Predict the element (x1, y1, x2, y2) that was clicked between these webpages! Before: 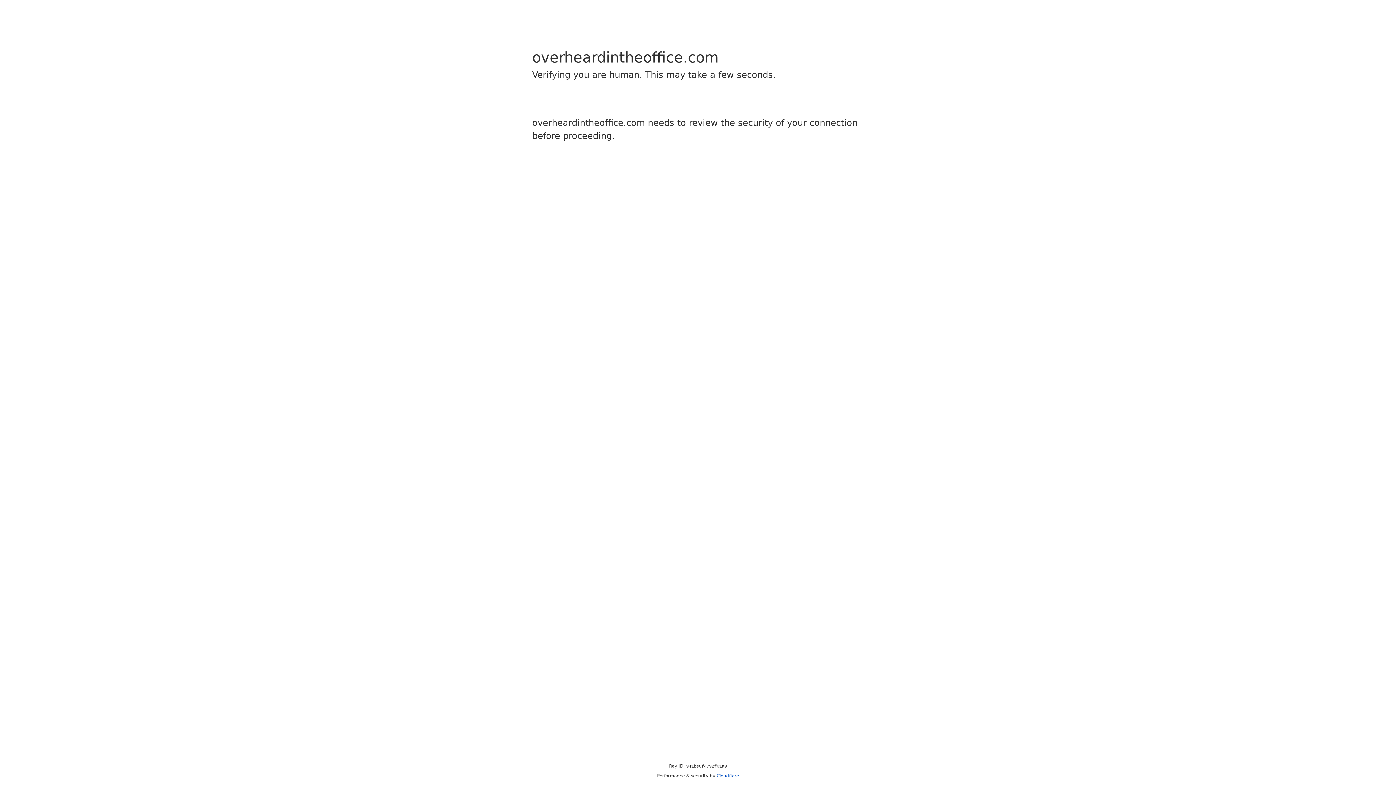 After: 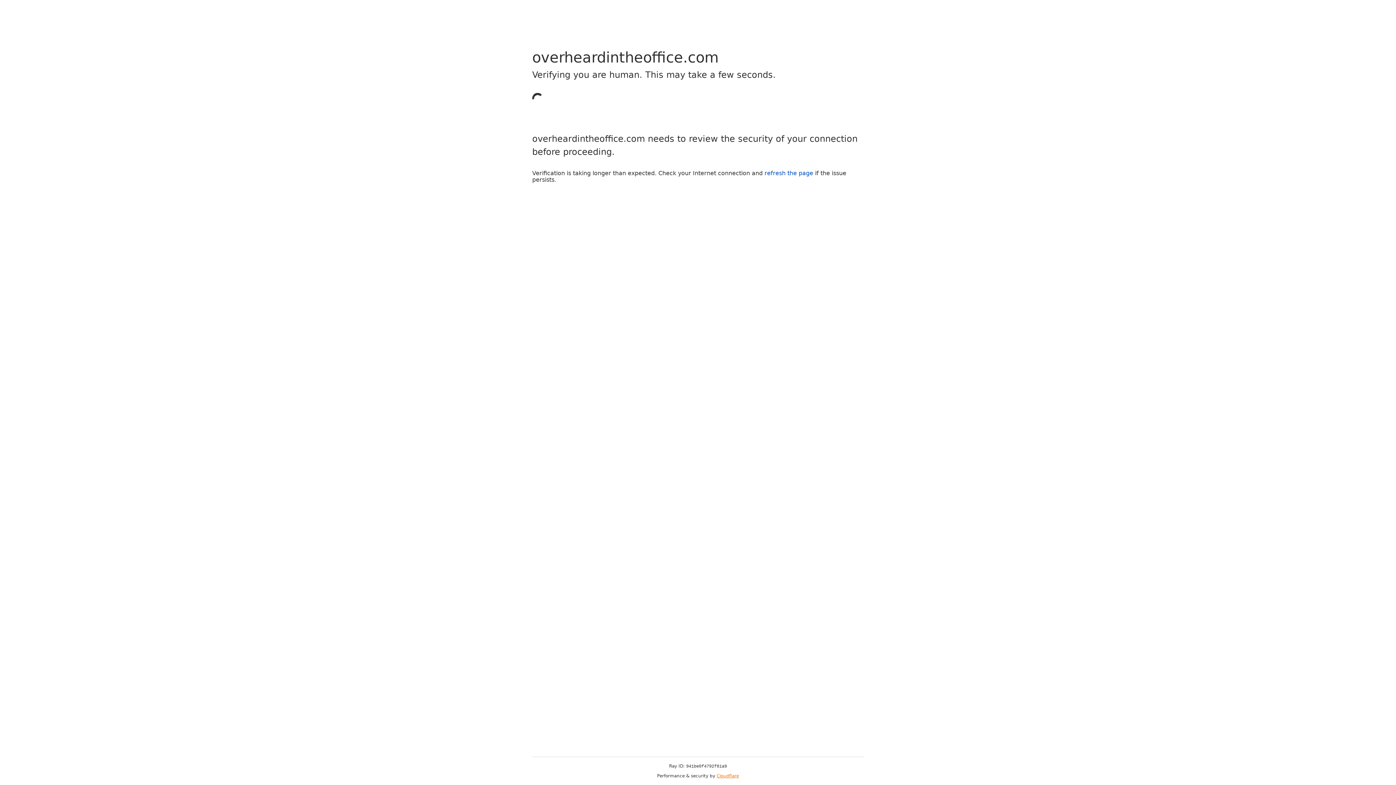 Action: label: Cloudflare bbox: (716, 773, 739, 778)